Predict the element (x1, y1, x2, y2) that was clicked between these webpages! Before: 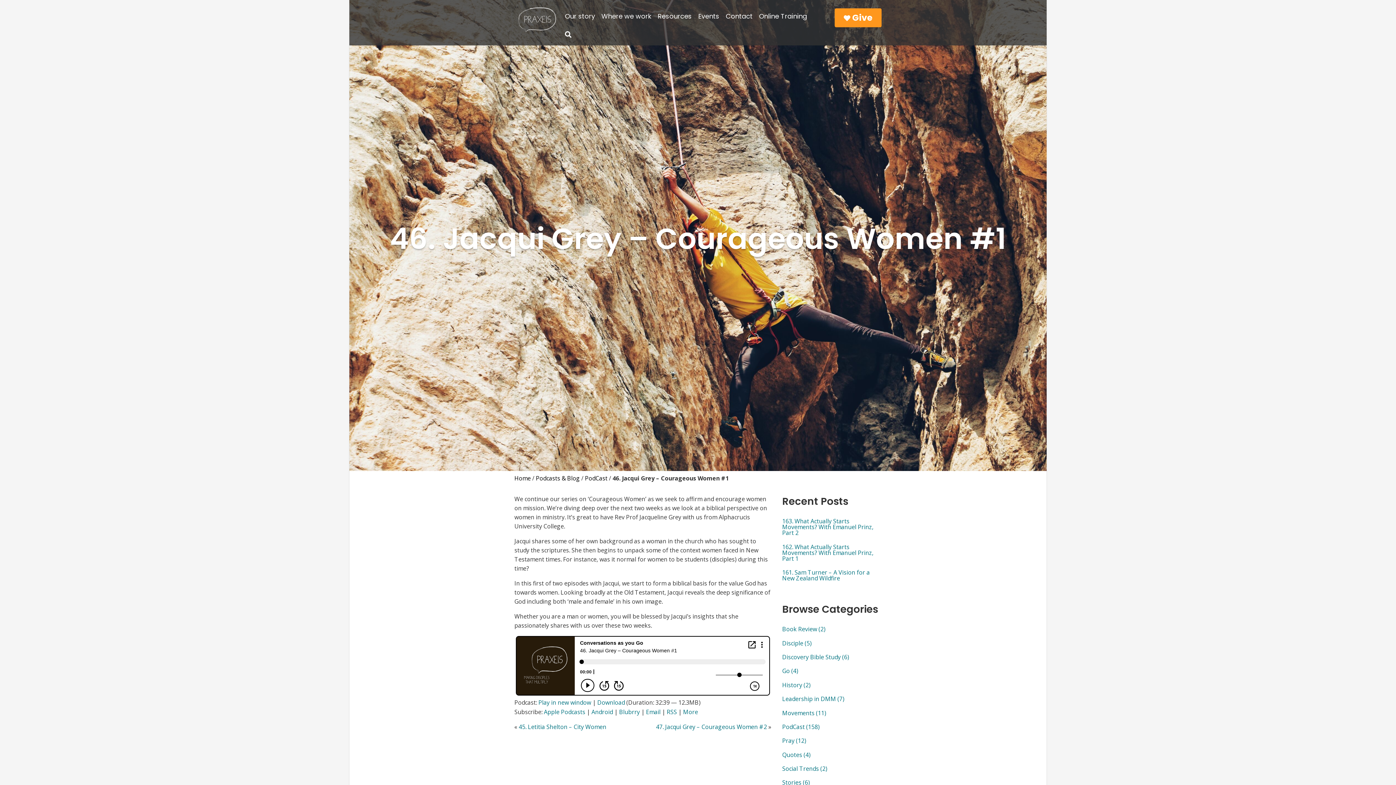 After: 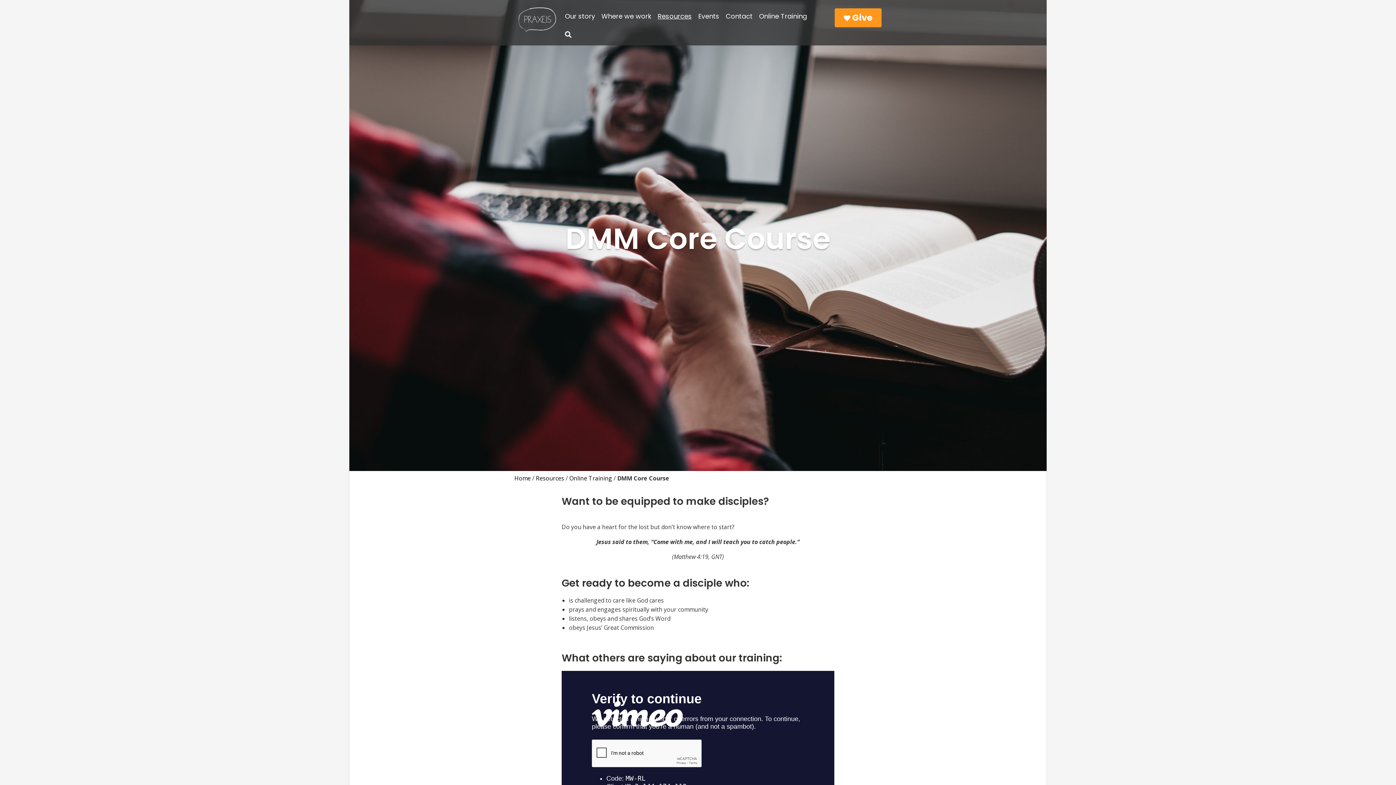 Action: bbox: (755, 4, 810, 22) label: Online Training